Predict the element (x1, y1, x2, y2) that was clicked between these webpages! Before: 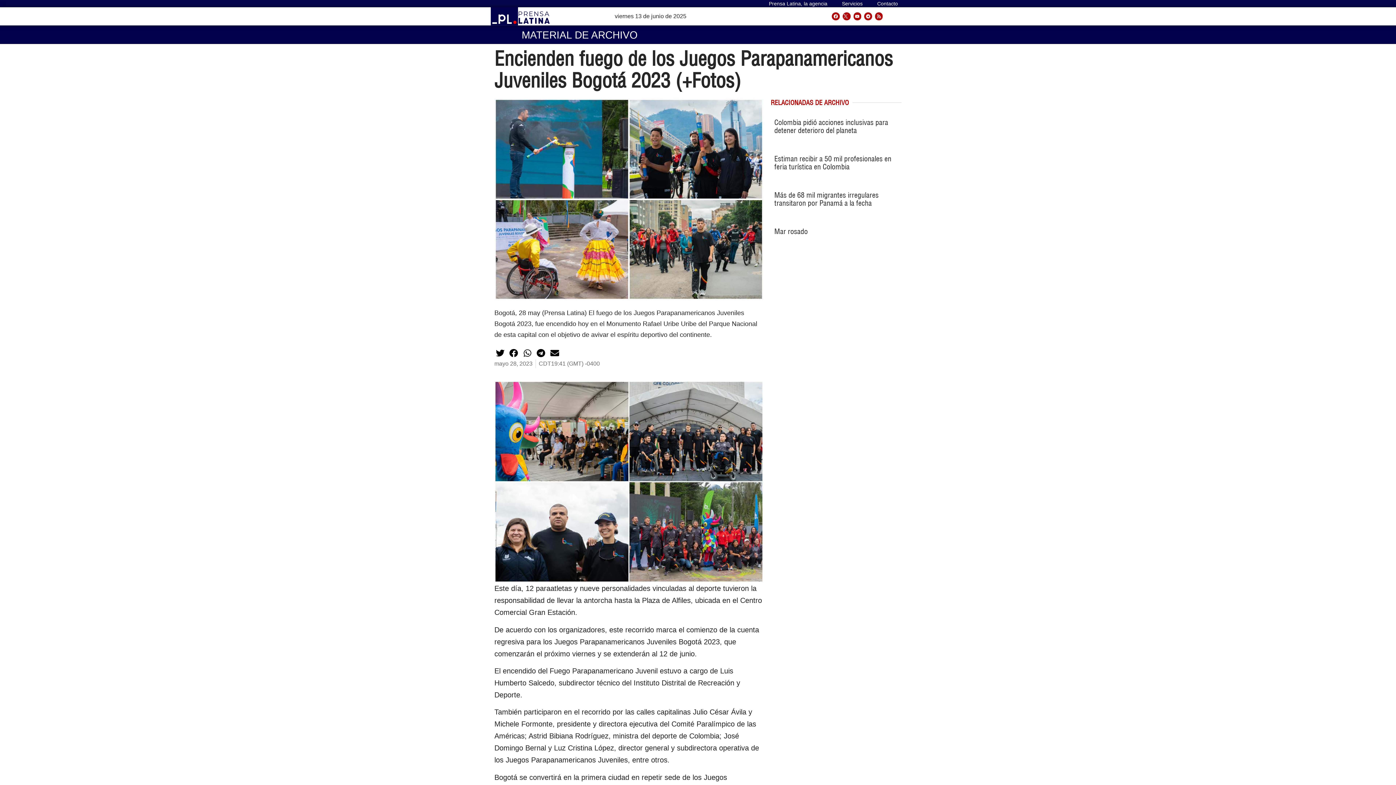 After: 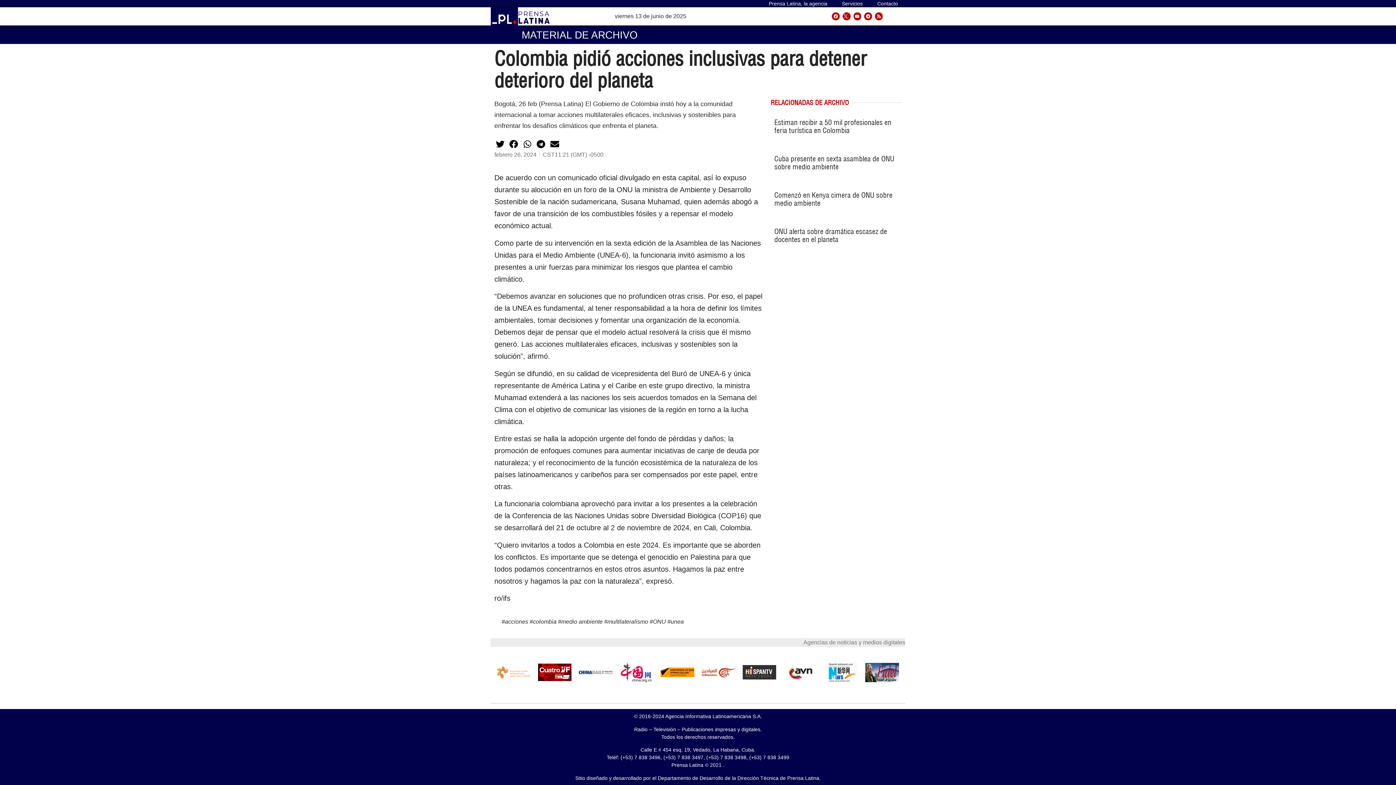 Action: label: Colombia pidió acciones inclusivas para detener deterioro del planeta bbox: (774, 117, 888, 134)